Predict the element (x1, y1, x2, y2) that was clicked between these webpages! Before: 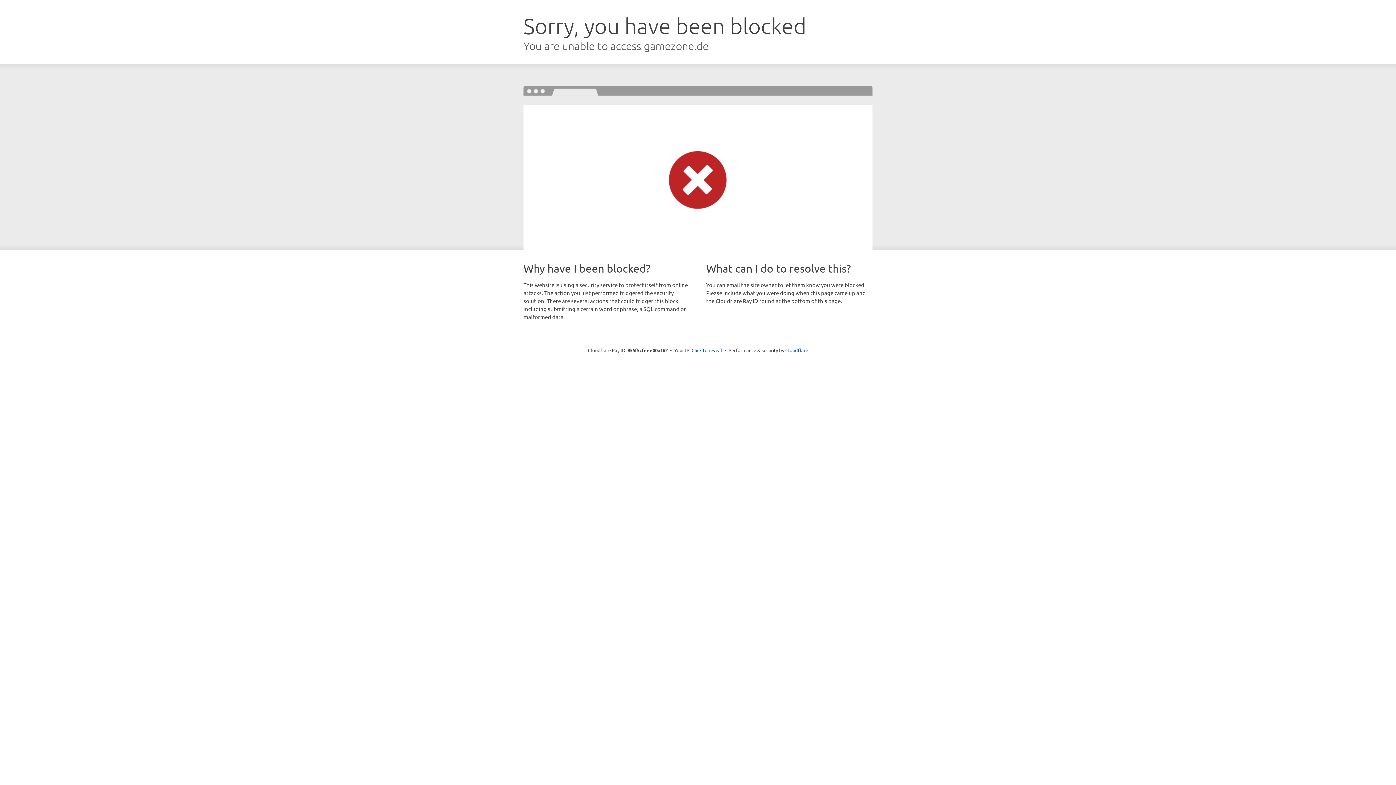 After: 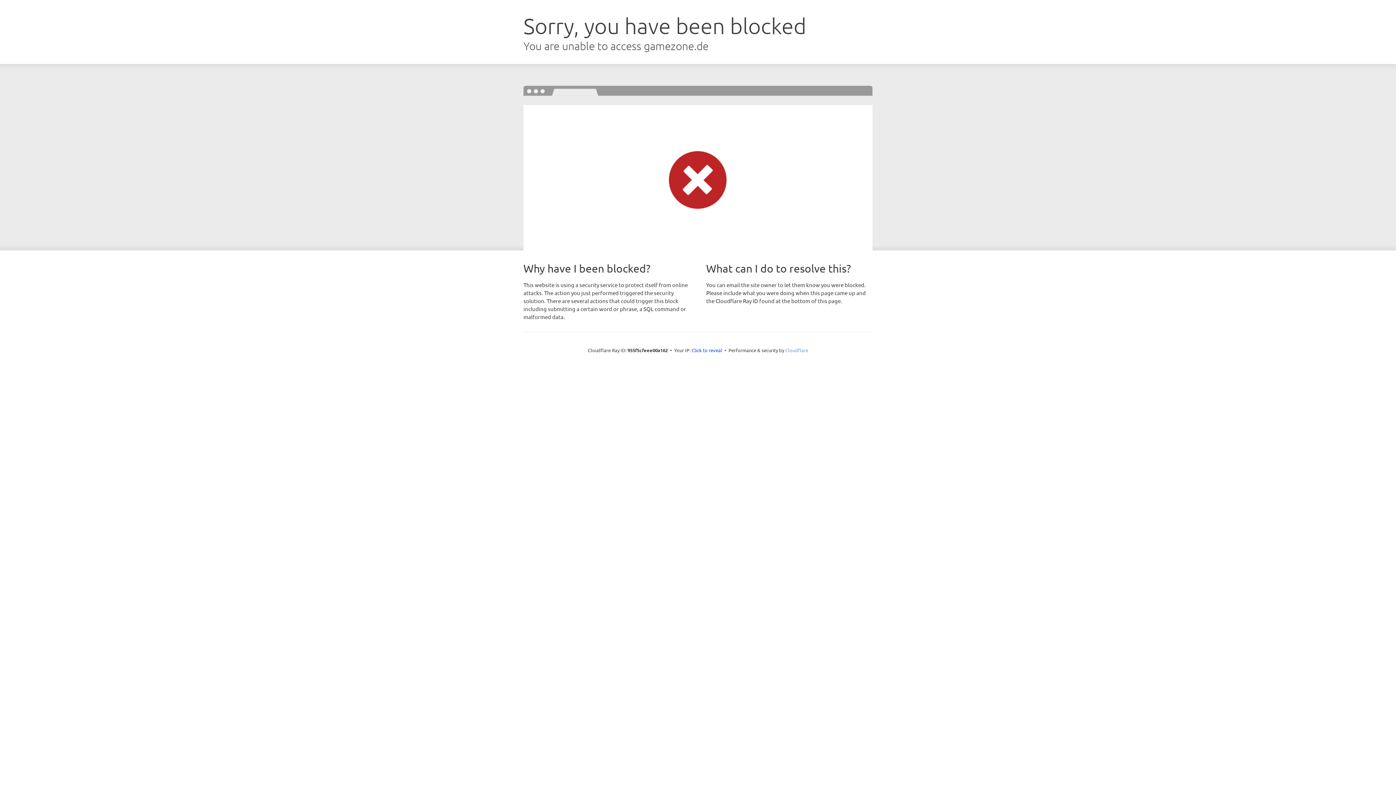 Action: bbox: (785, 347, 808, 353) label: Cloudflare